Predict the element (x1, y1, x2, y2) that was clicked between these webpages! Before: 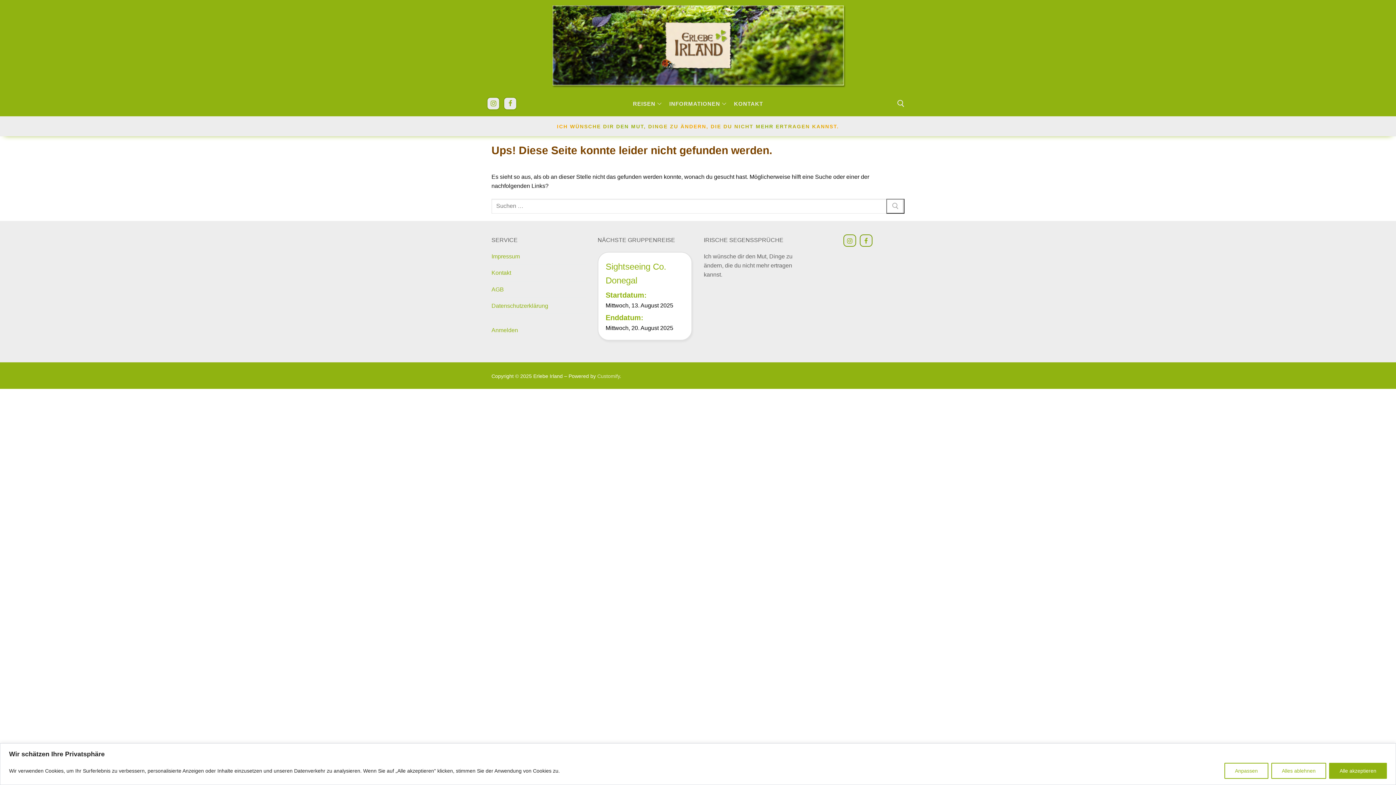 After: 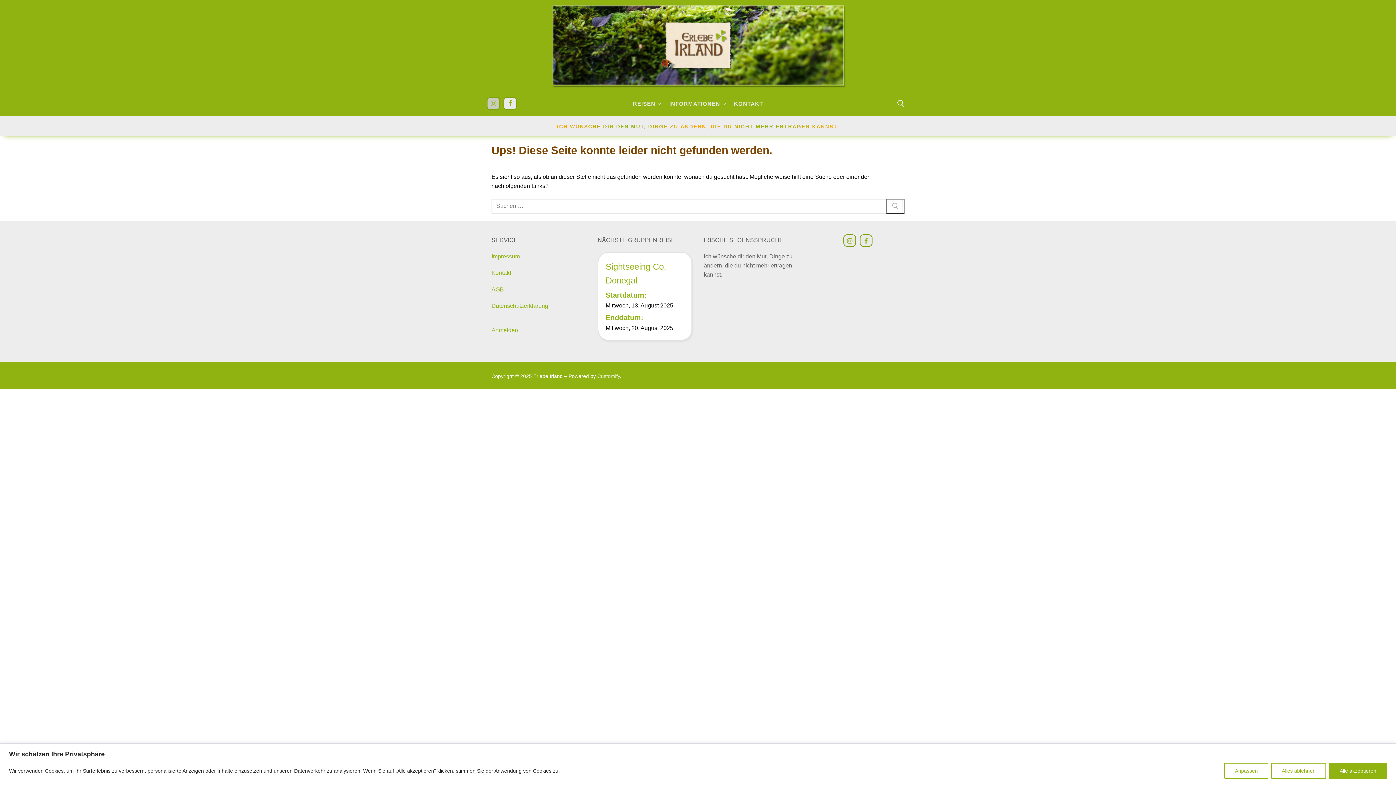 Action: bbox: (486, 97, 500, 110) label: Instagram